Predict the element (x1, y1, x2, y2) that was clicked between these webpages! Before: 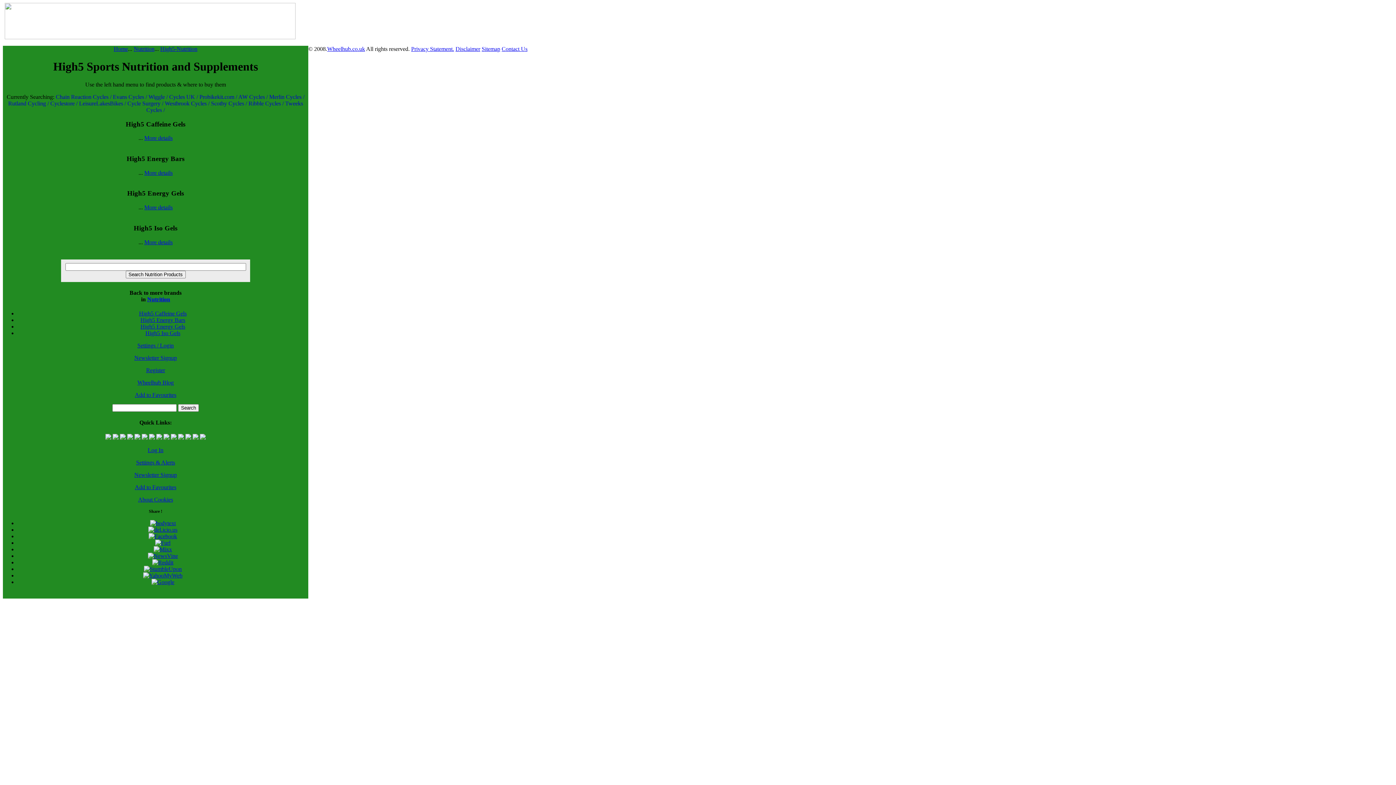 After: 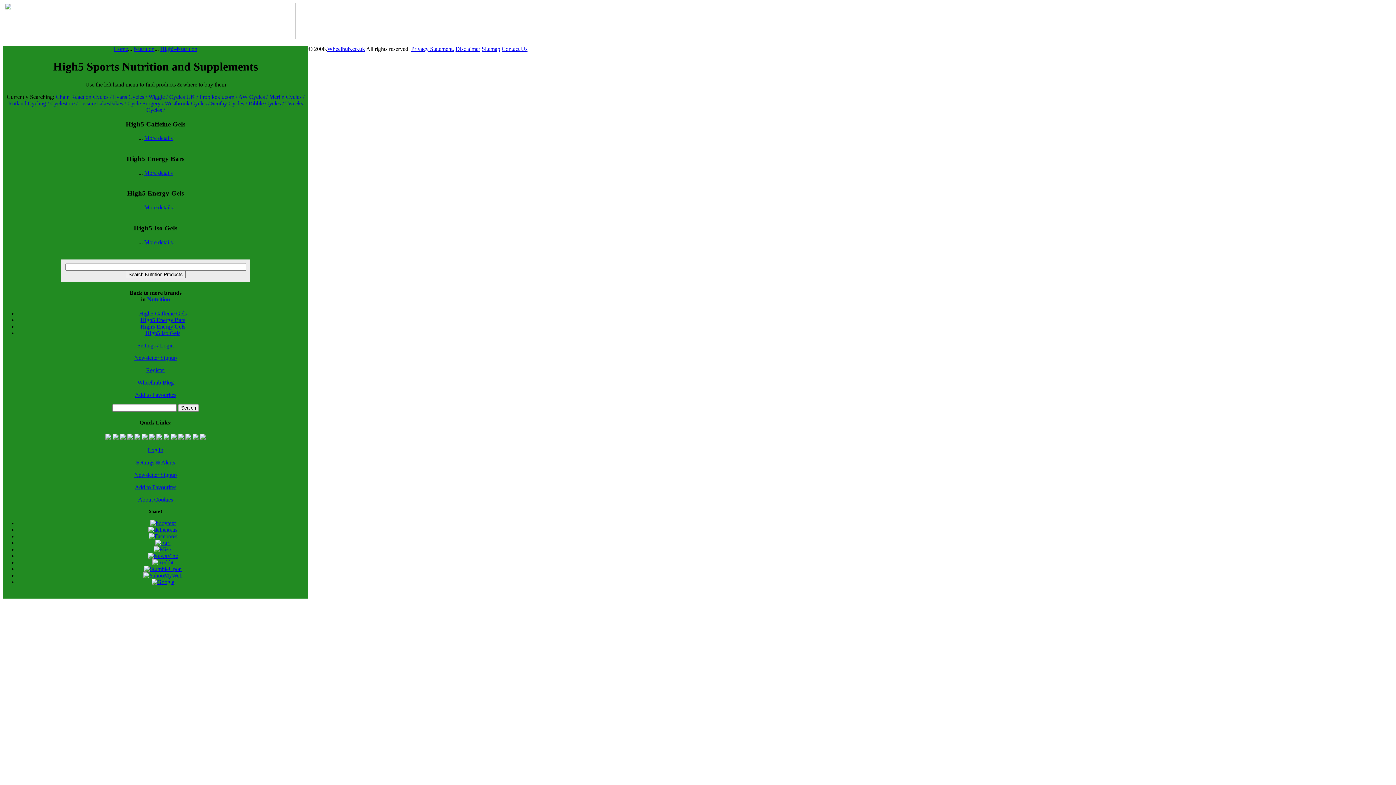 Action: bbox: (148, 526, 177, 532)